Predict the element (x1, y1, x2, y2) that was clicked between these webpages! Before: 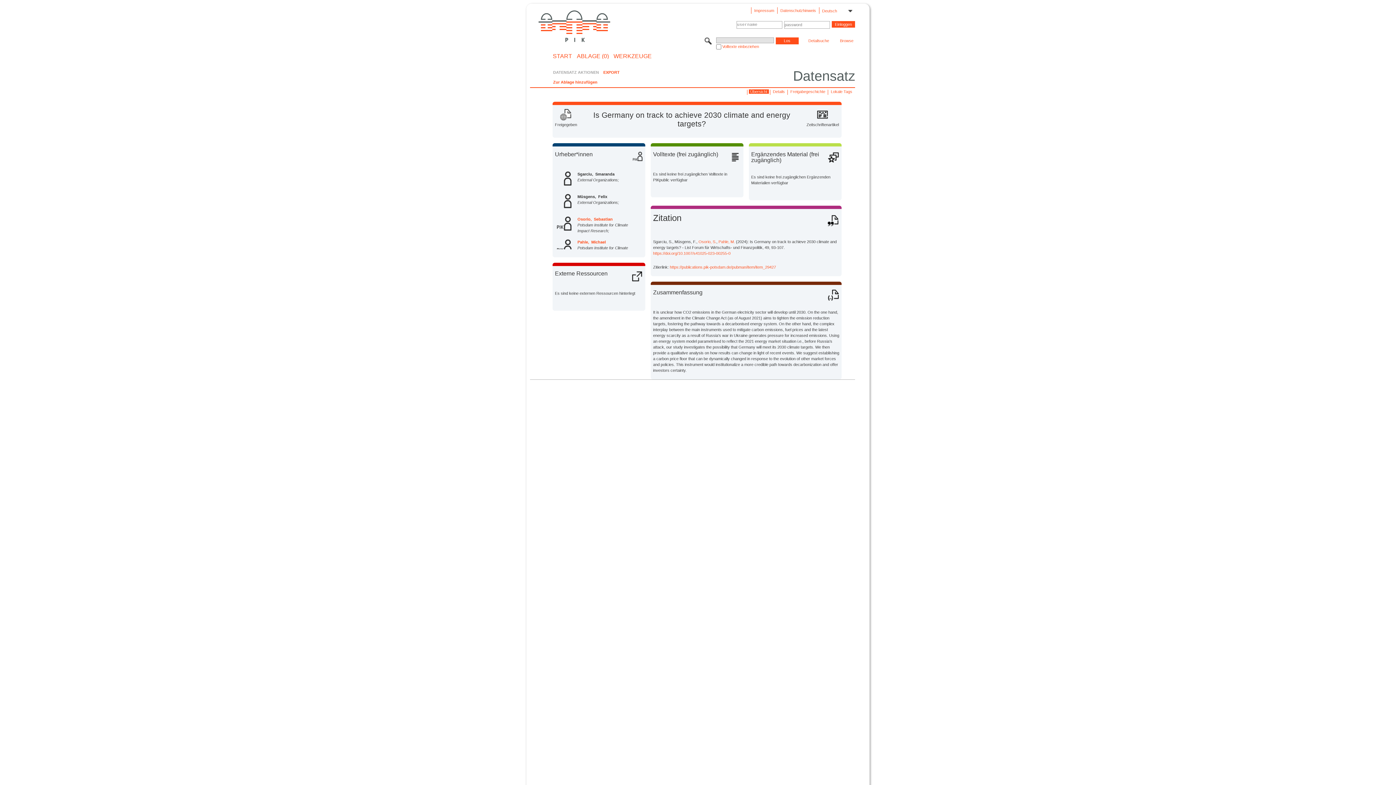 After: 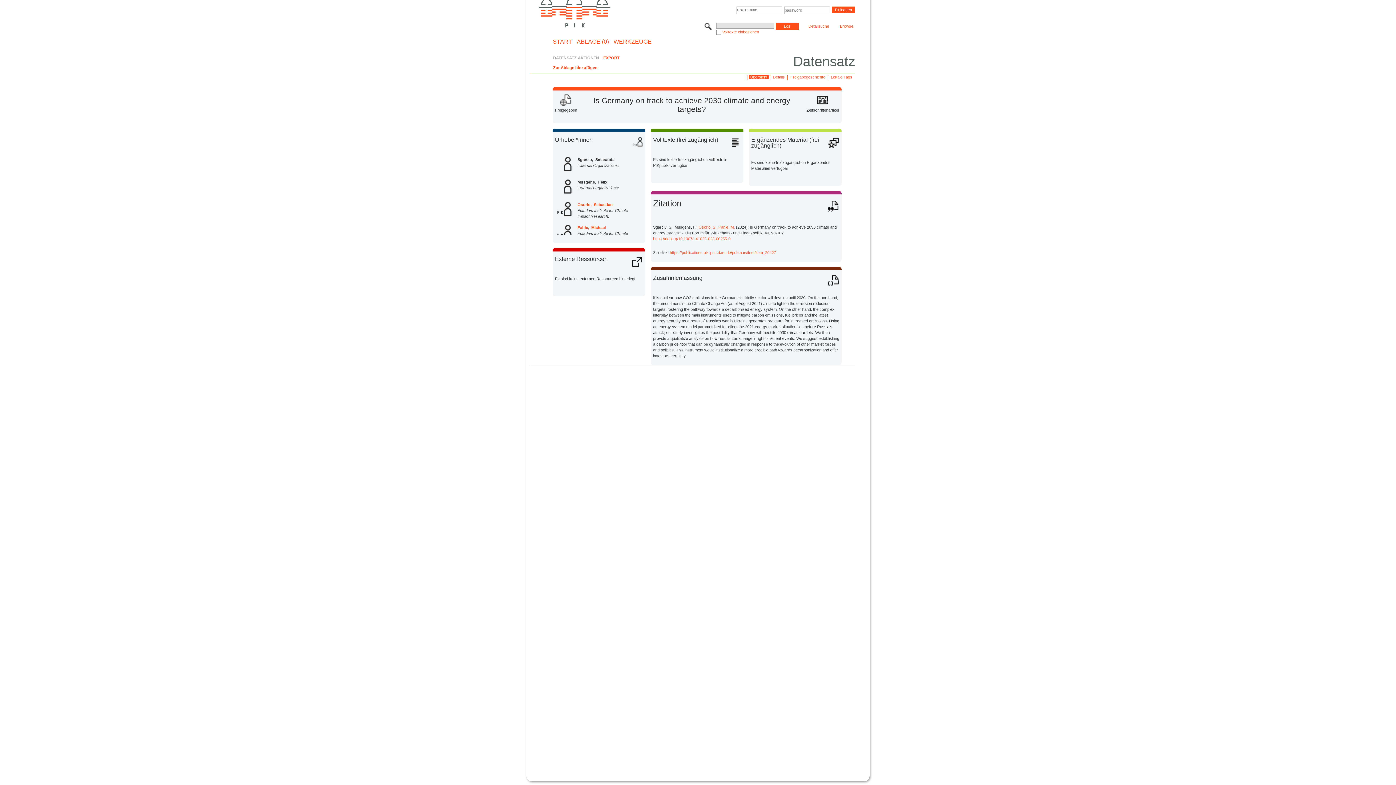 Action: label: Übersicht bbox: (748, 89, 768, 93)